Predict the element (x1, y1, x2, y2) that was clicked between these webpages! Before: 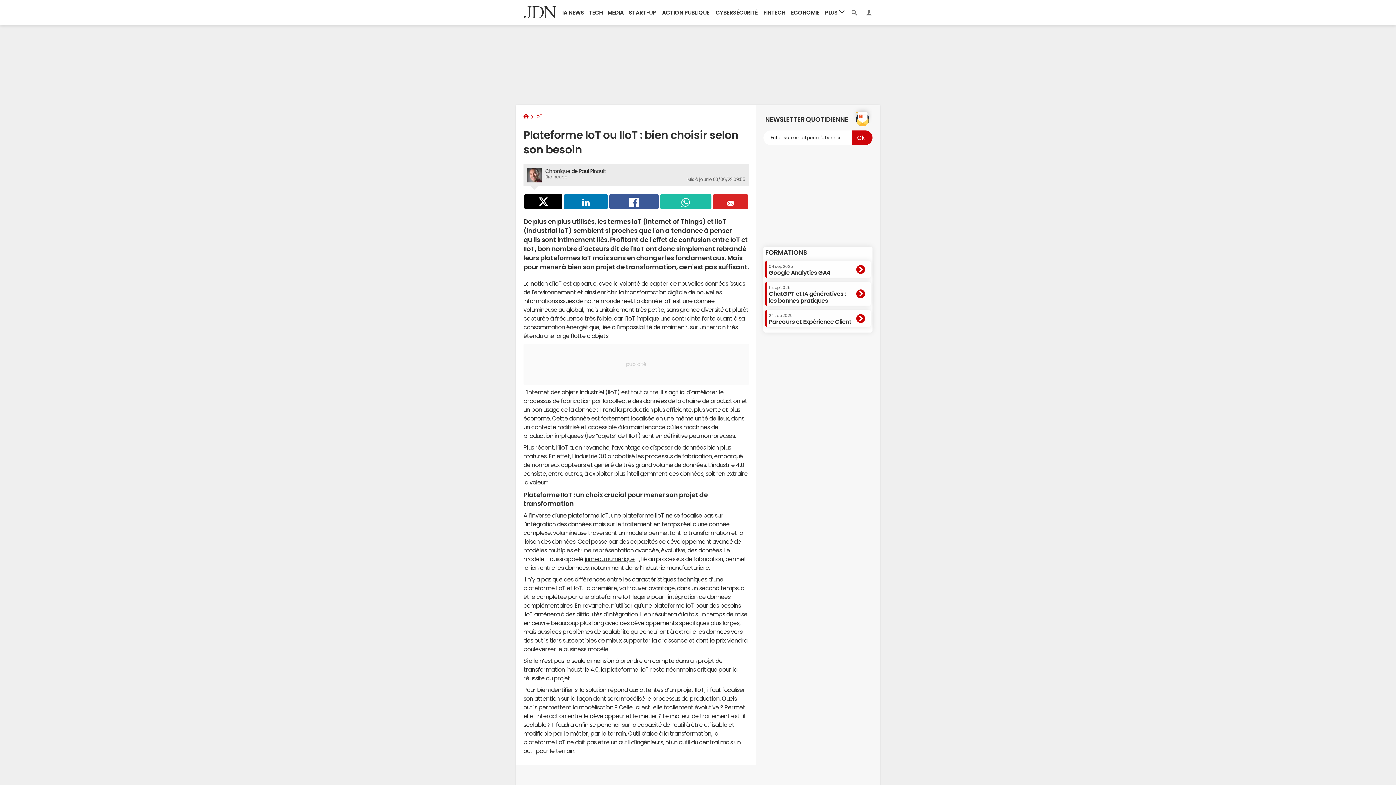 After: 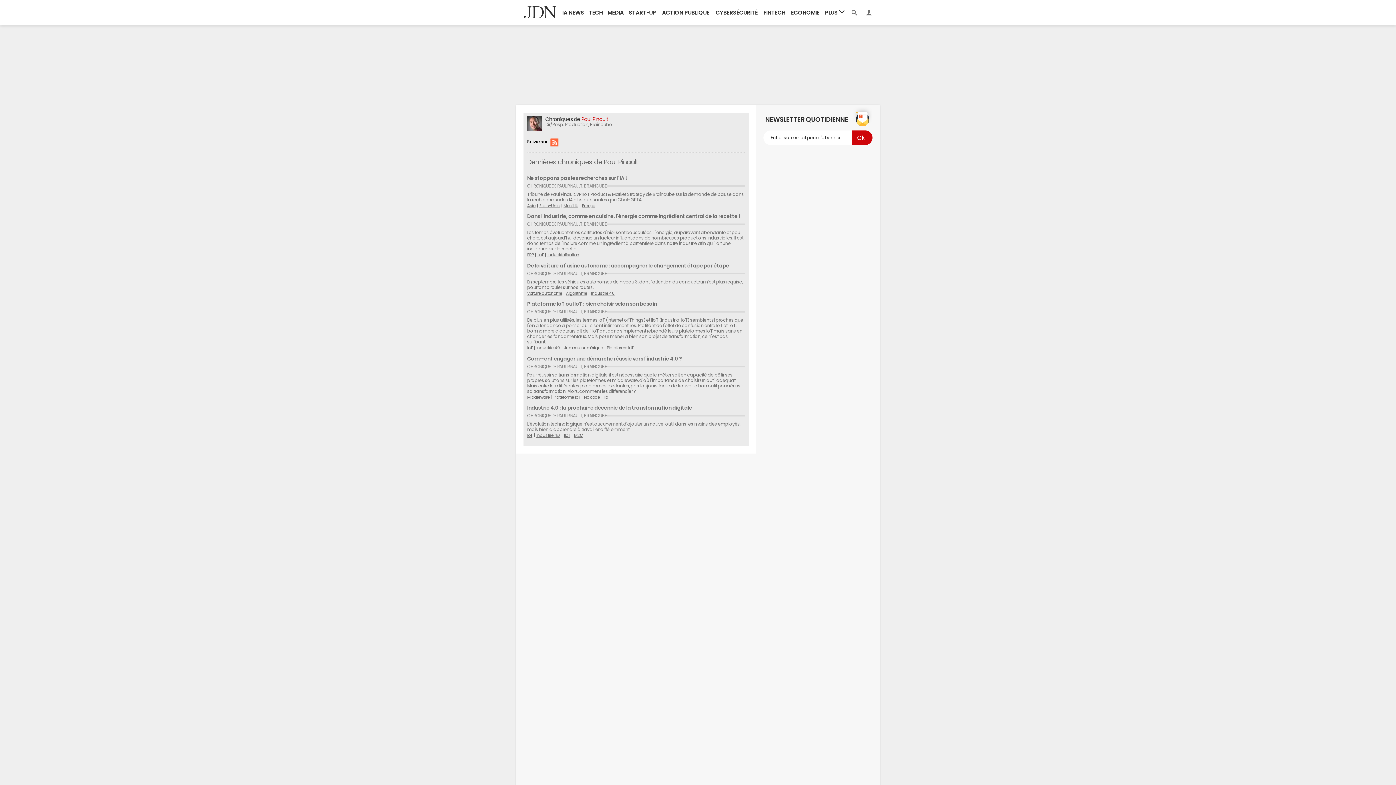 Action: bbox: (579, 168, 606, 173) label: Paul Pinault